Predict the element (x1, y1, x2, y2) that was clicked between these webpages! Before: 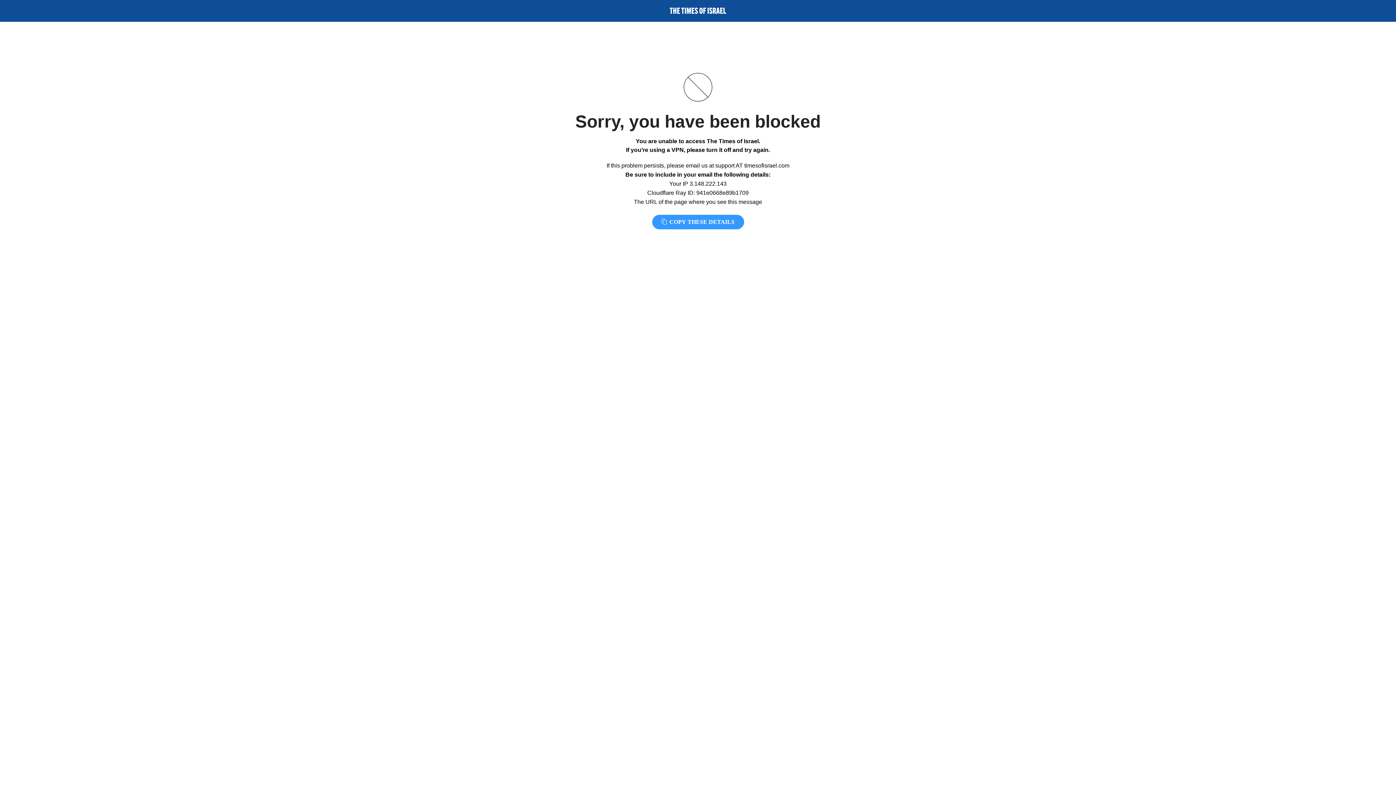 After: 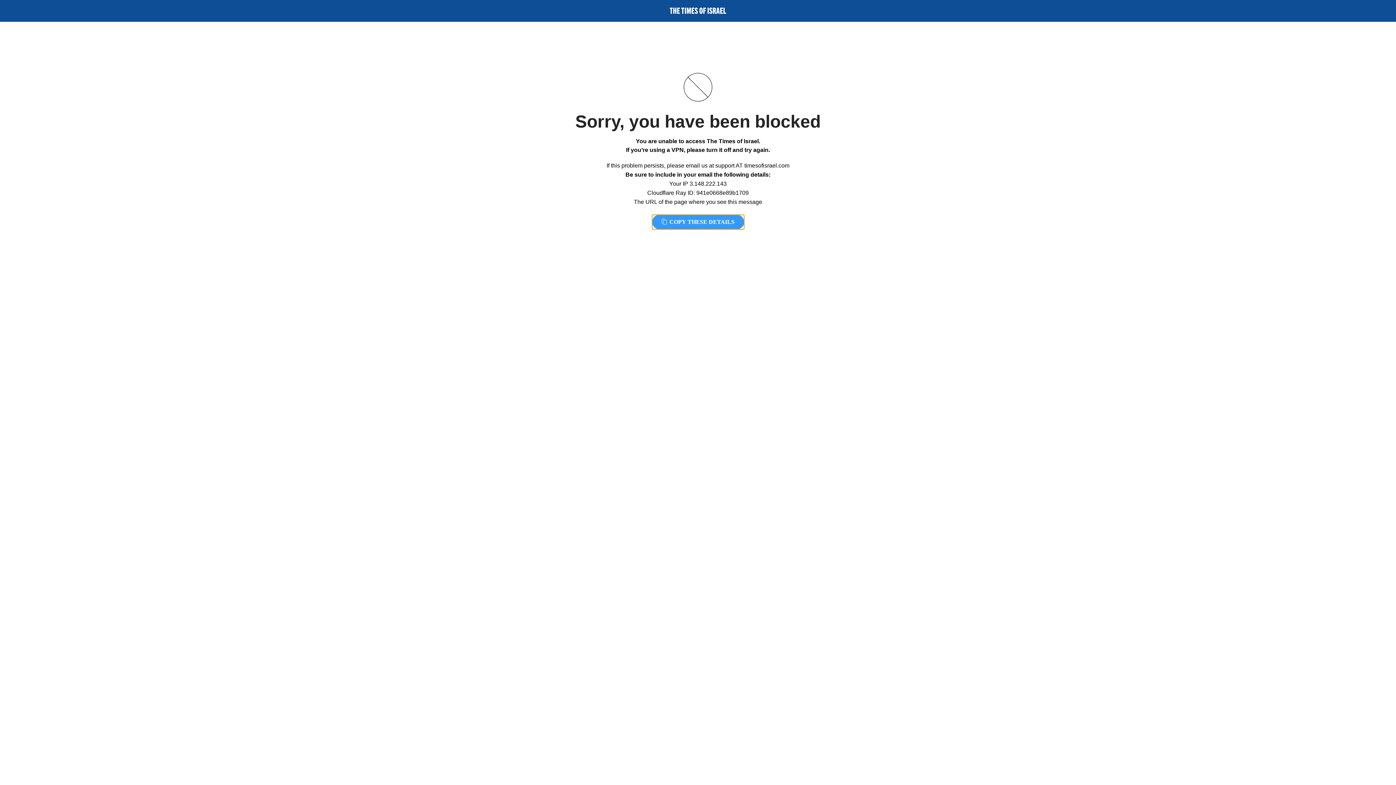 Action: bbox: (652, 214, 744, 229) label:  COPY THESE DETAILS